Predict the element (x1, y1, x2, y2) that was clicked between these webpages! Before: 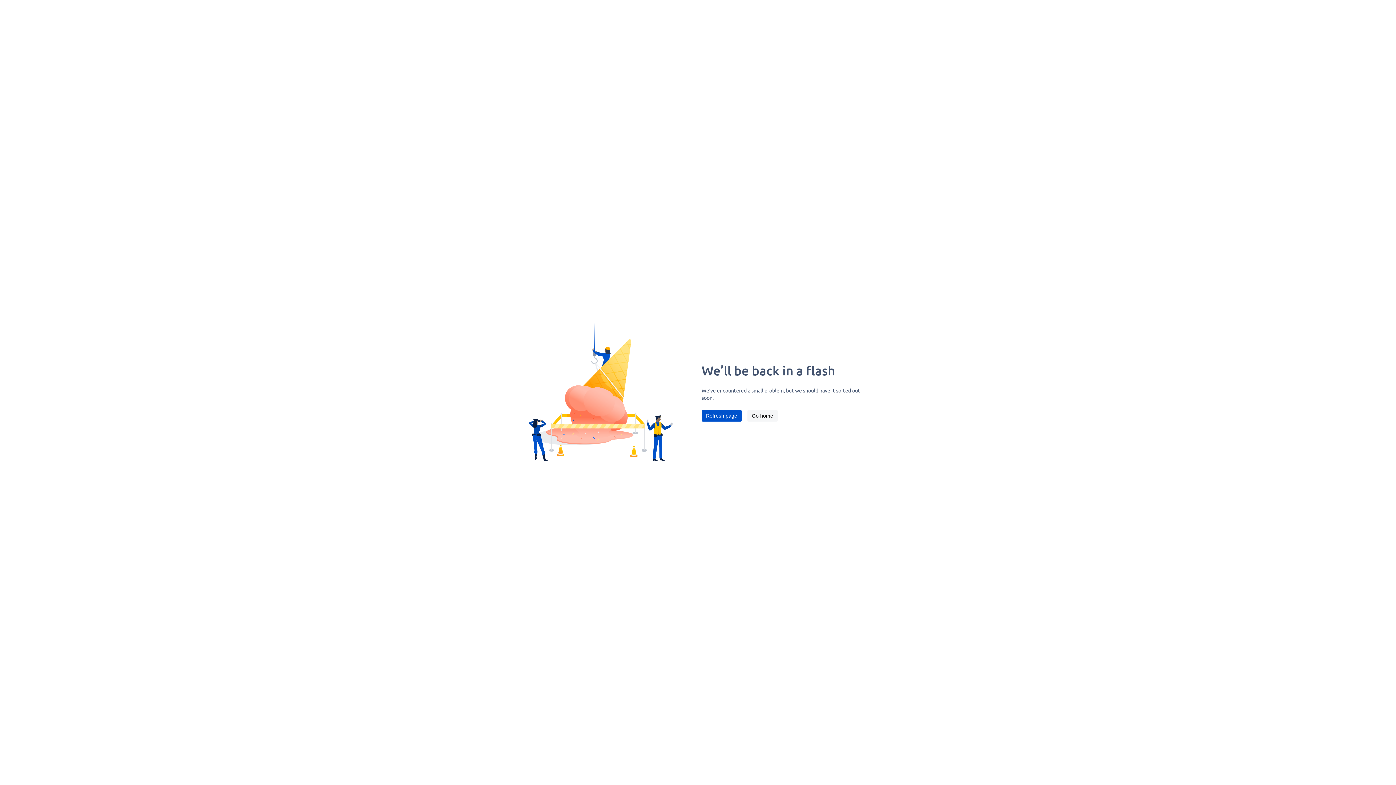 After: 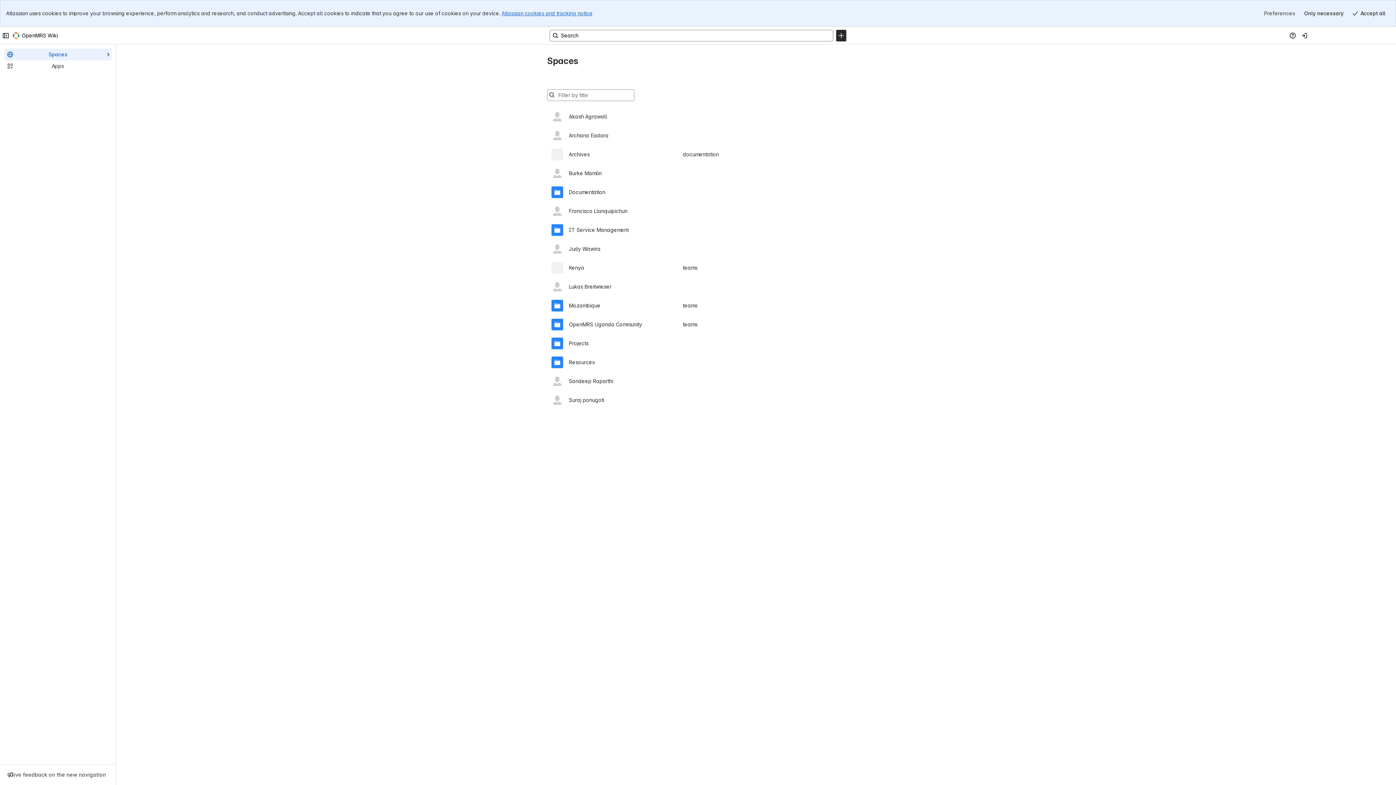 Action: label: Go home bbox: (747, 410, 777, 421)